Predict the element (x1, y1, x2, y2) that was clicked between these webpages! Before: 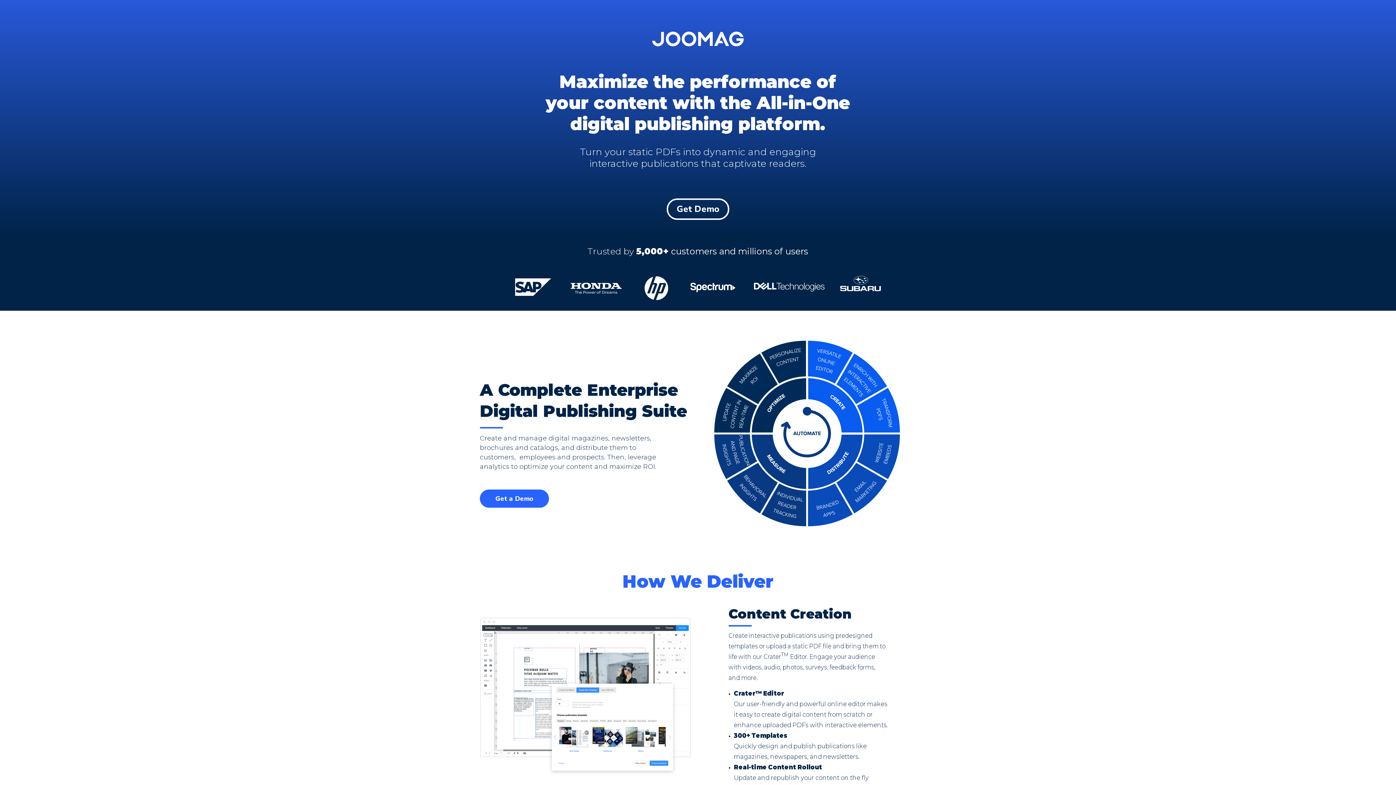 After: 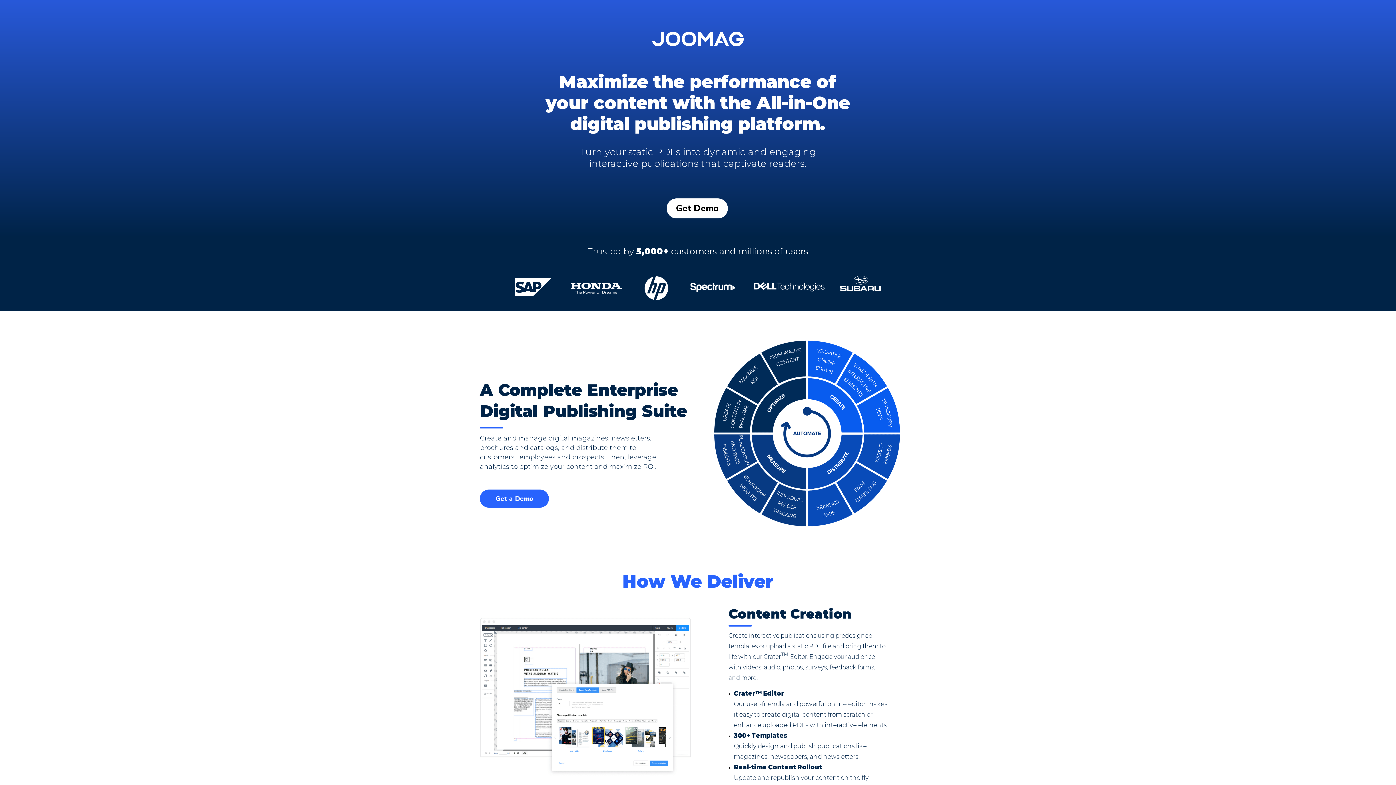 Action: label: Get Demo bbox: (666, 198, 729, 220)